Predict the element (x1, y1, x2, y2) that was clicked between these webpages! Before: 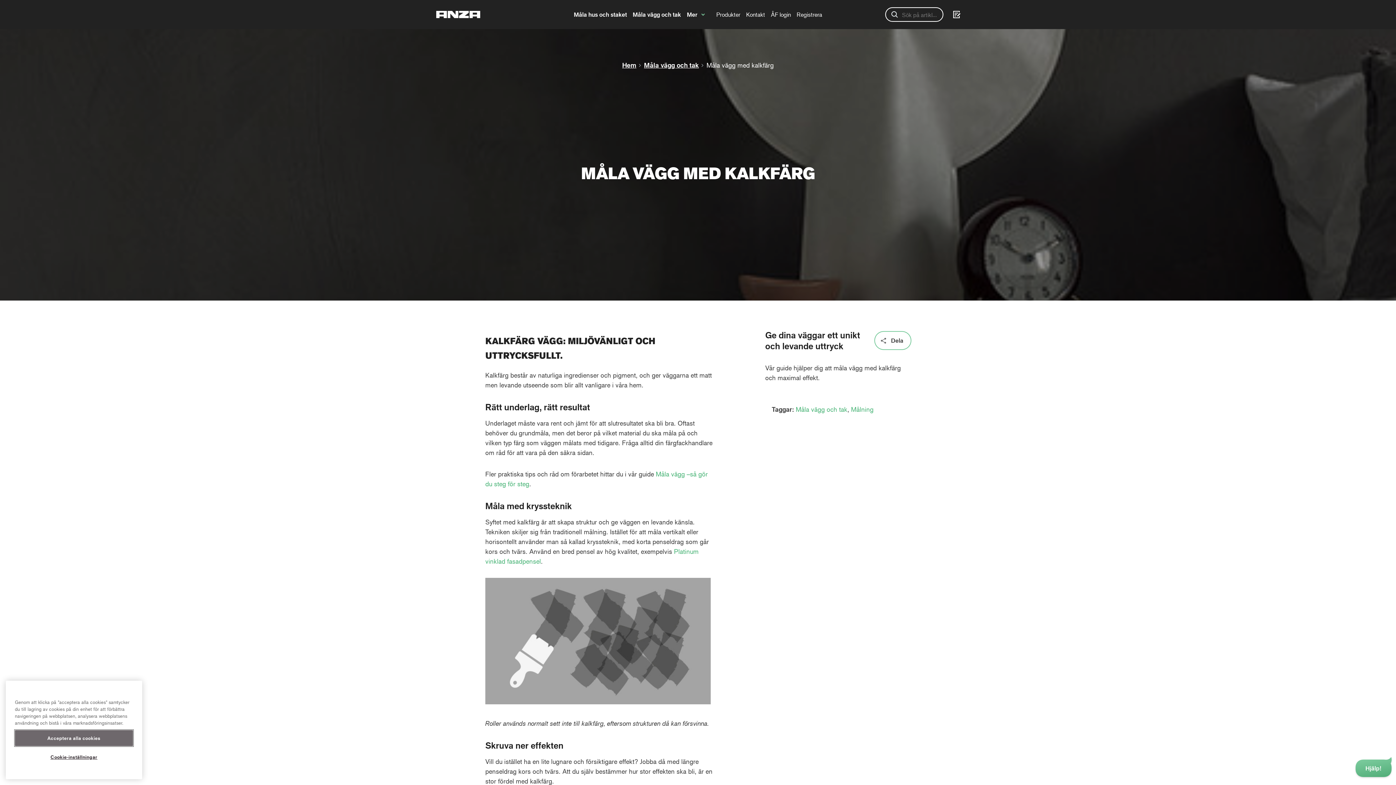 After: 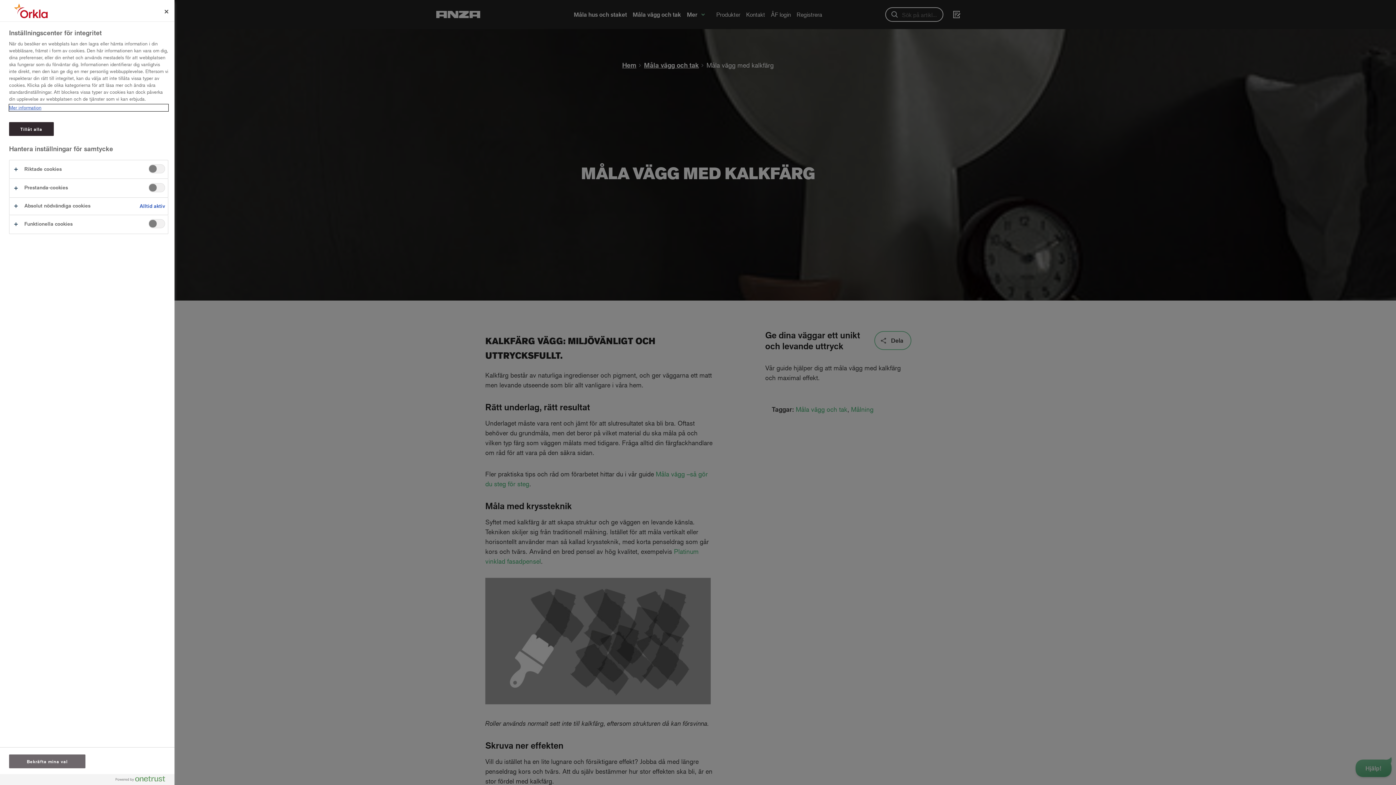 Action: label: Cookie-inställningar bbox: (14, 770, 133, 785)